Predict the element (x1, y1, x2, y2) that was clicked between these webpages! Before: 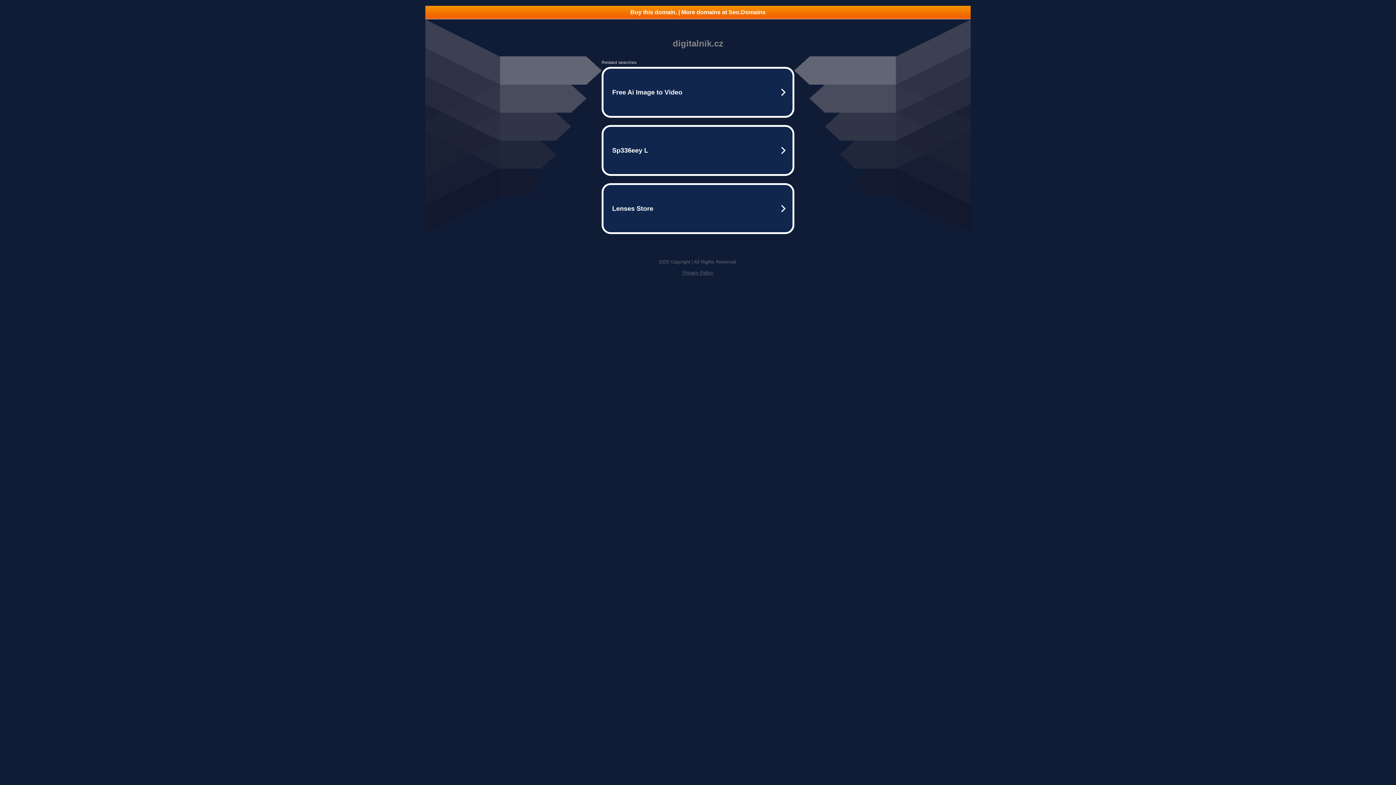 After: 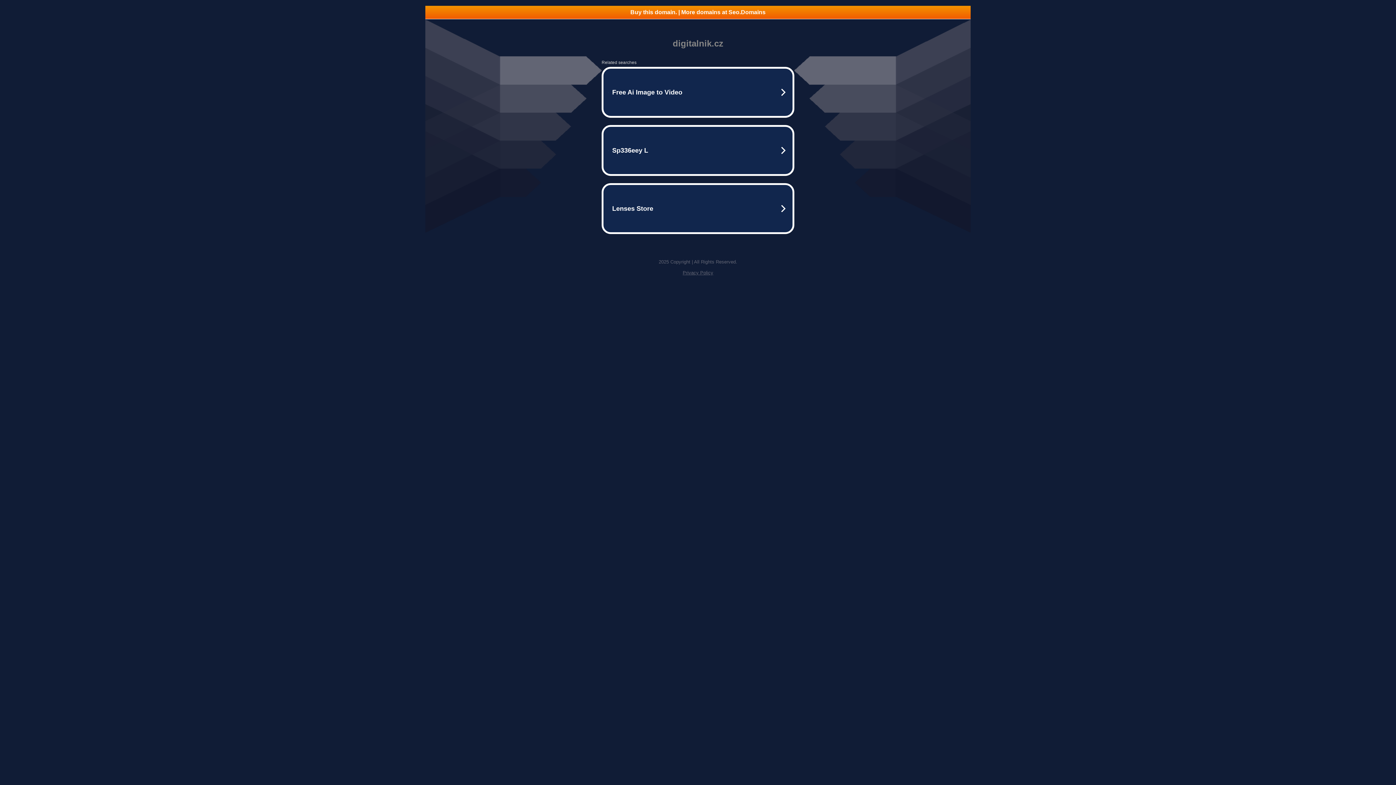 Action: label: Buy this domain. | More domains at Seo.Domains bbox: (425, 5, 970, 18)